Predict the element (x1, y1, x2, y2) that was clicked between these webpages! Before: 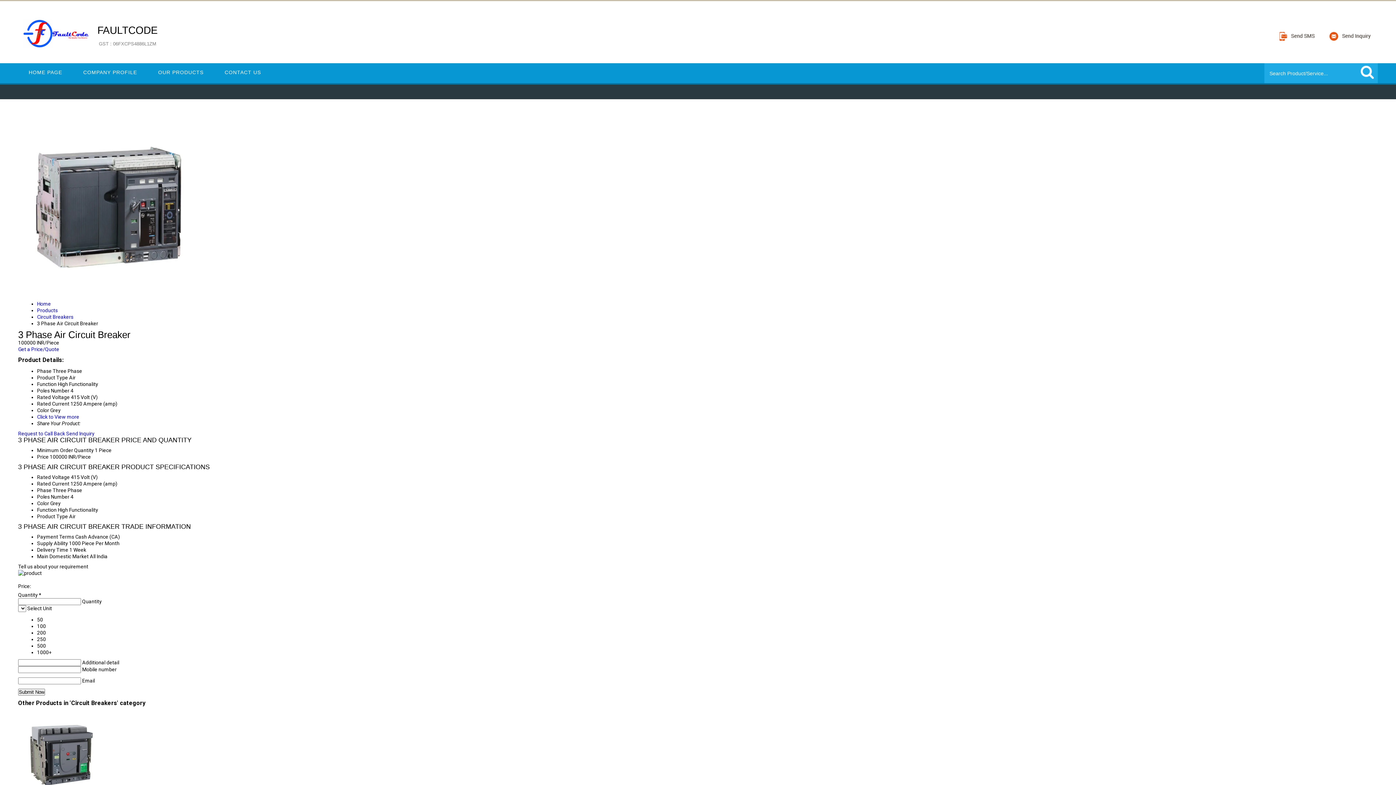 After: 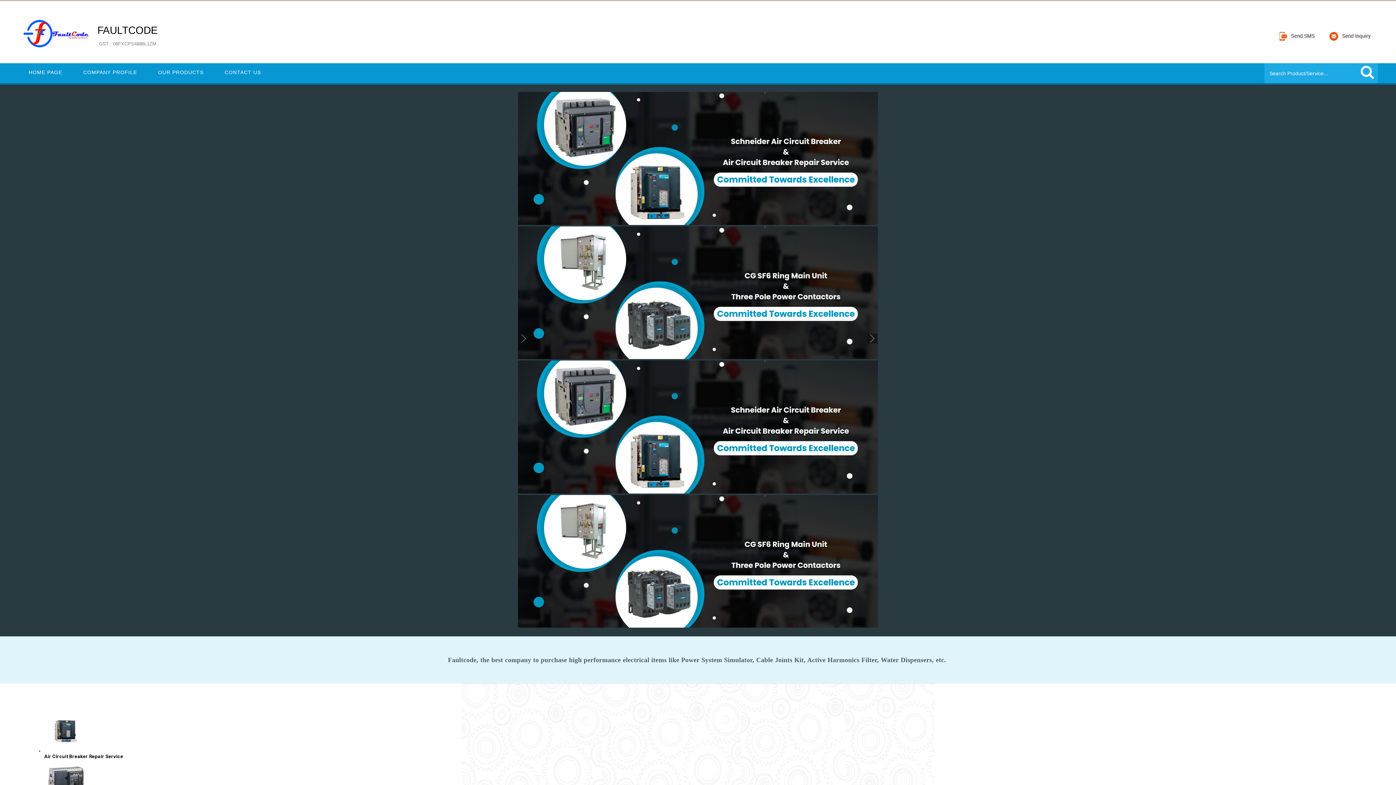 Action: bbox: (18, 63, 72, 81) label: HOME PAGE